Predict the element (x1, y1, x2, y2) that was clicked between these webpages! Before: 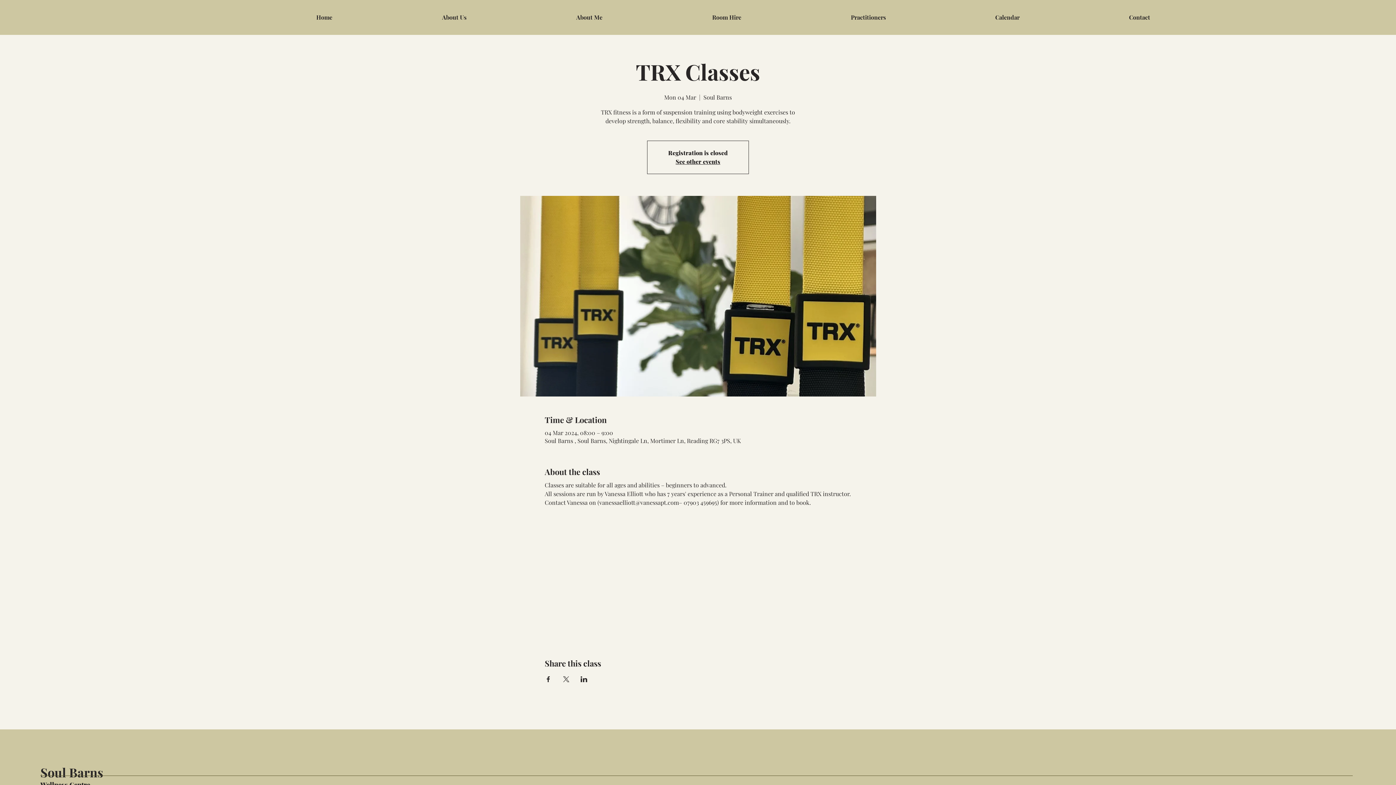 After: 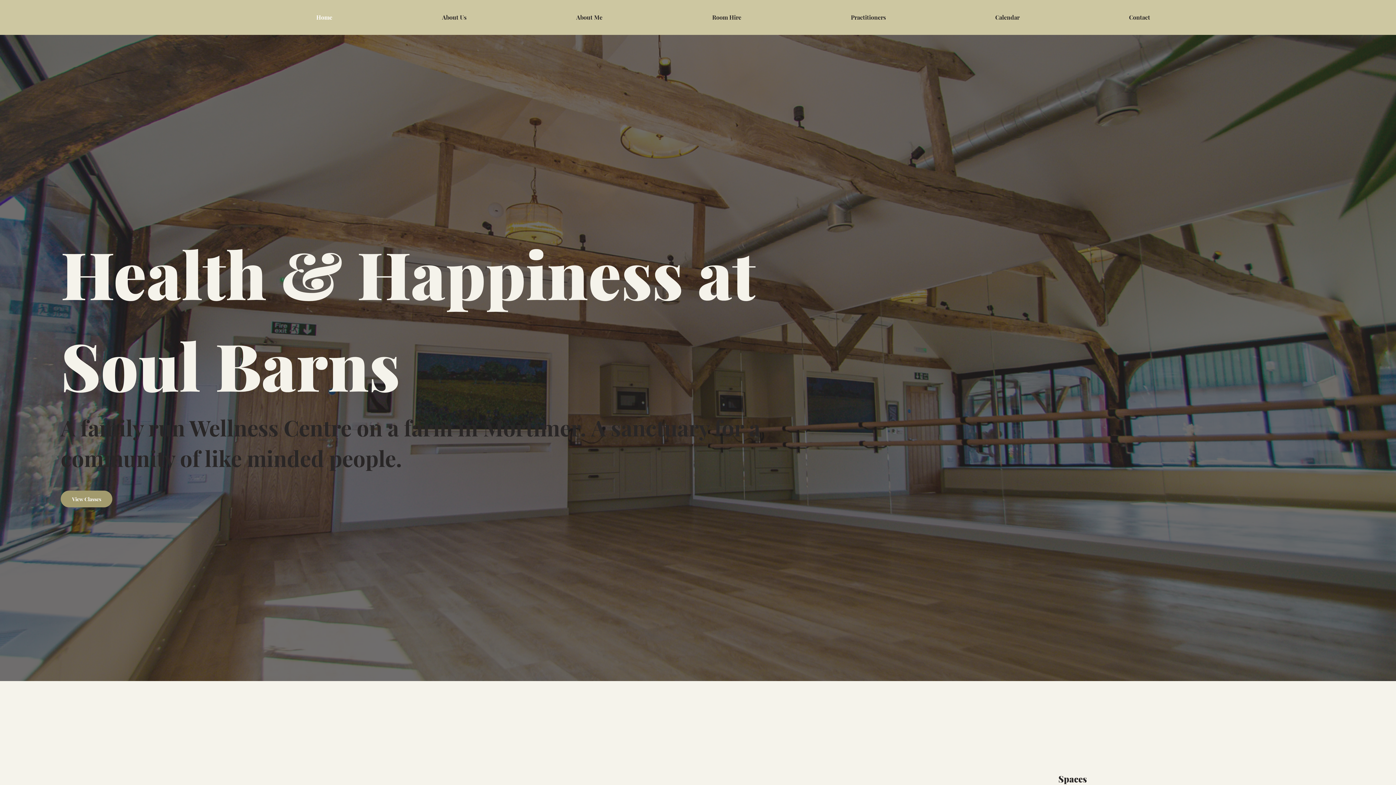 Action: bbox: (261, 6, 387, 28) label: Home